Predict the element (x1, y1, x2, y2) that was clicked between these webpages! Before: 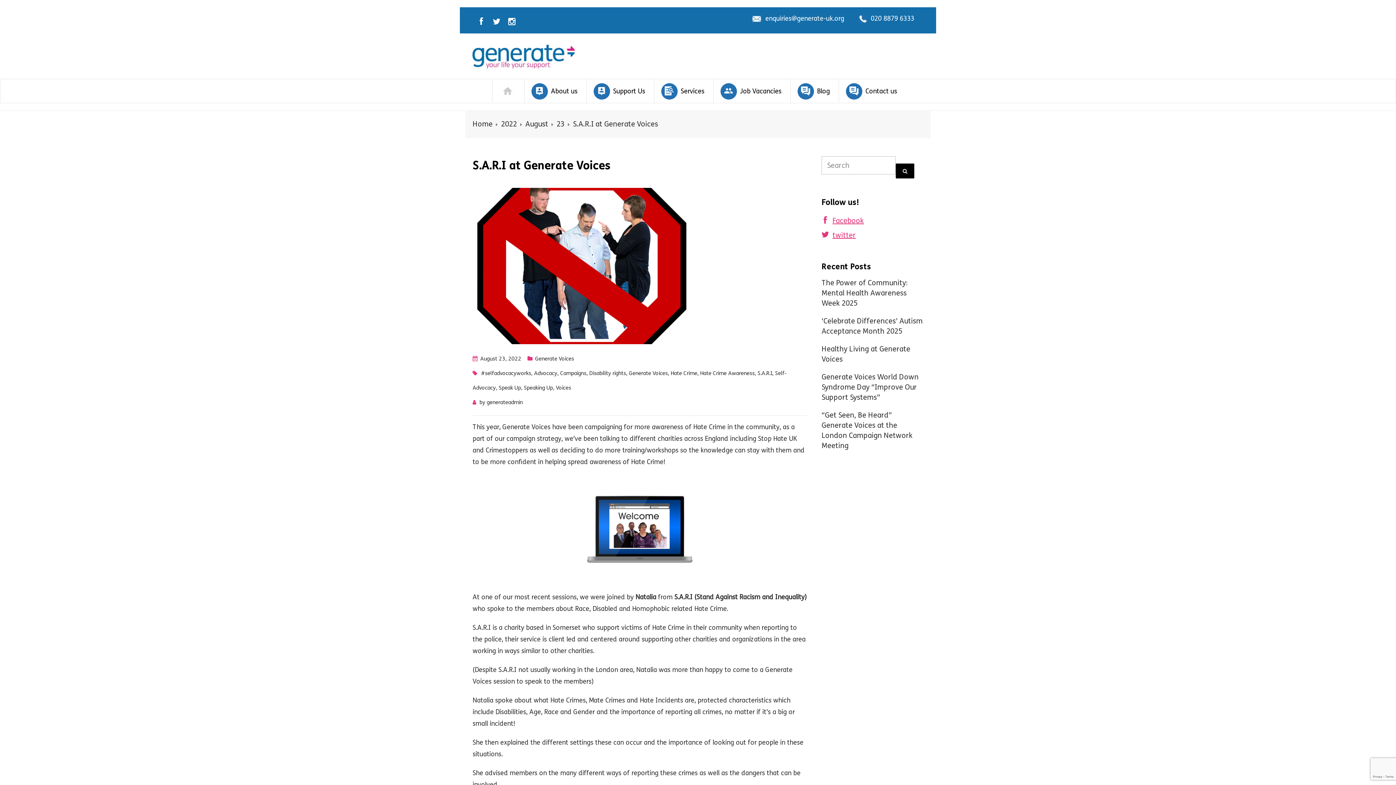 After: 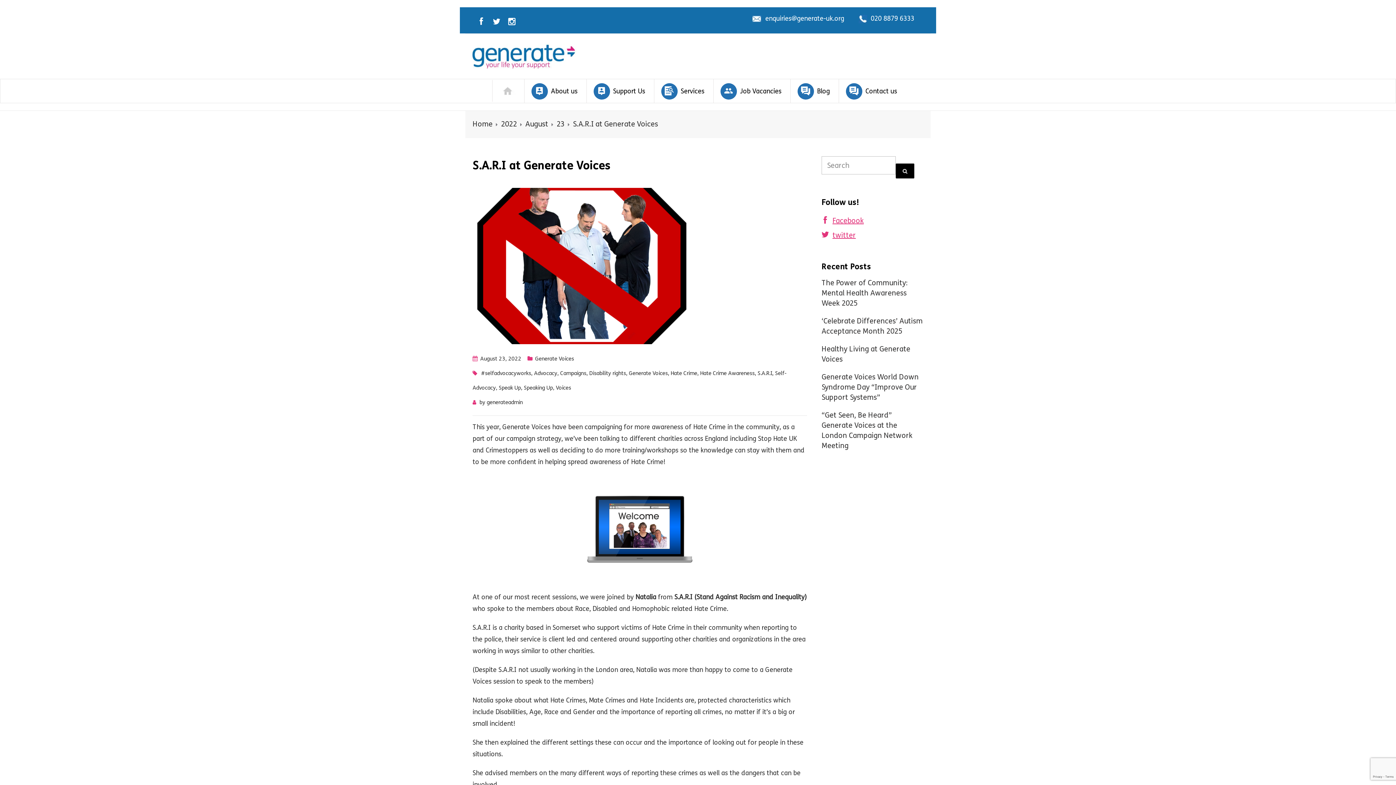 Action: label: August 23, 2022 bbox: (480, 355, 521, 362)